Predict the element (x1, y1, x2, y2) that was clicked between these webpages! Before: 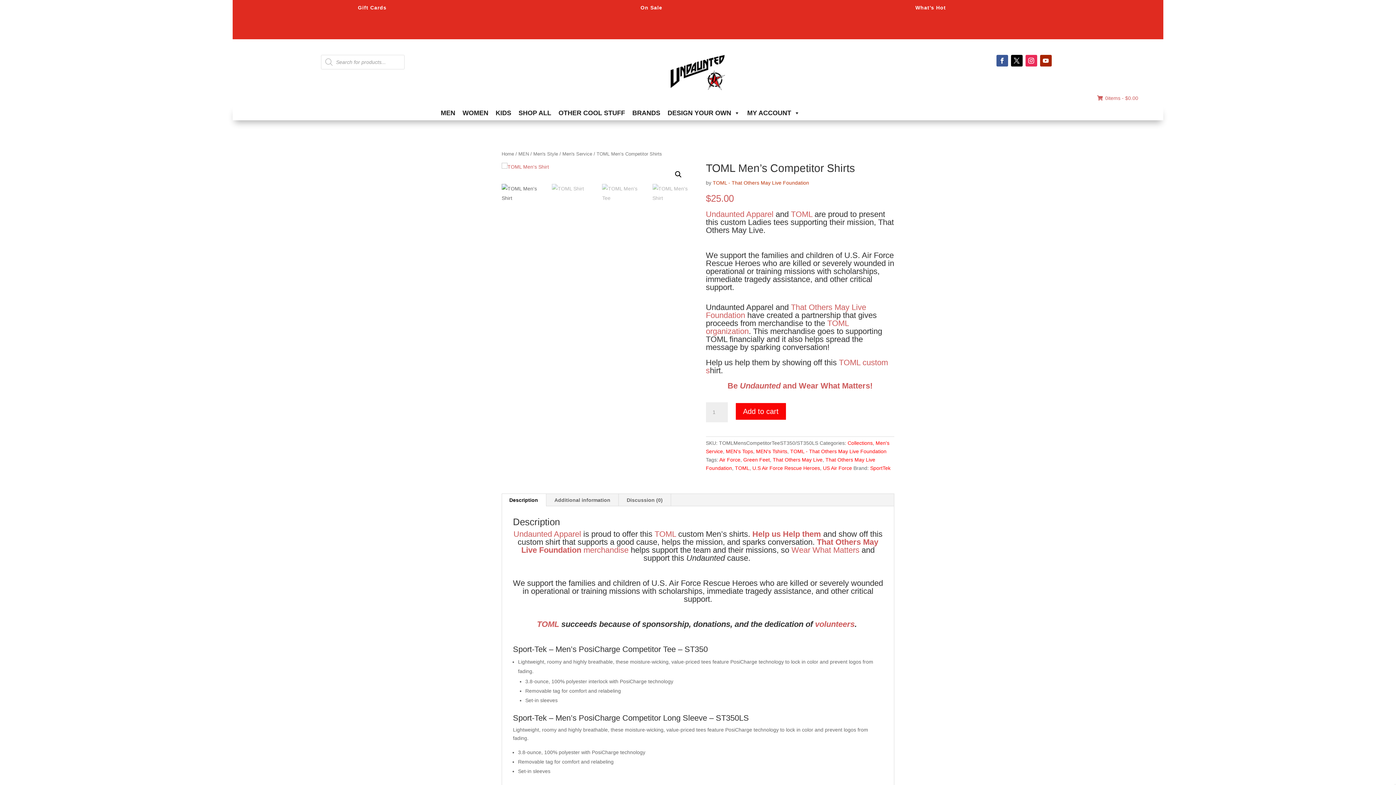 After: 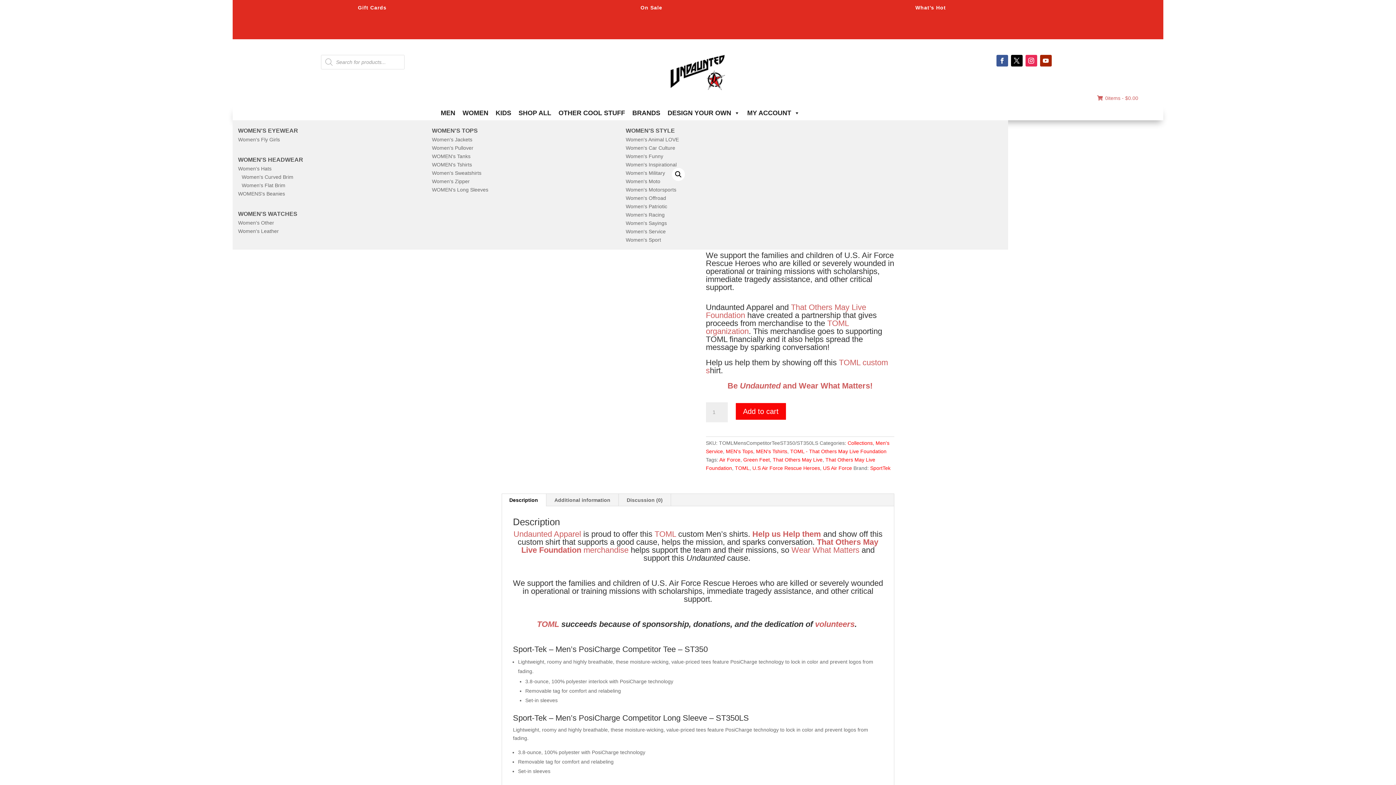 Action: bbox: (459, 105, 492, 120) label: WOMEN